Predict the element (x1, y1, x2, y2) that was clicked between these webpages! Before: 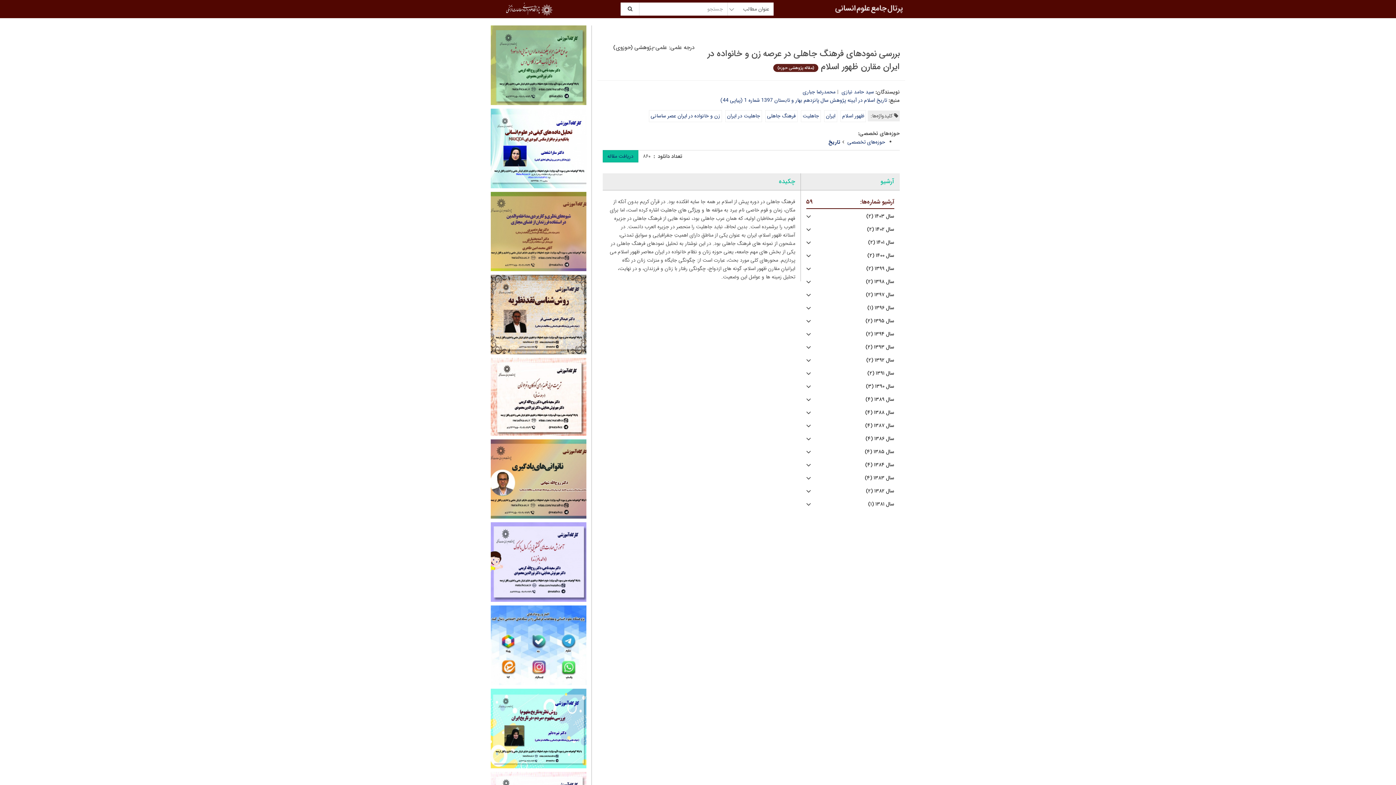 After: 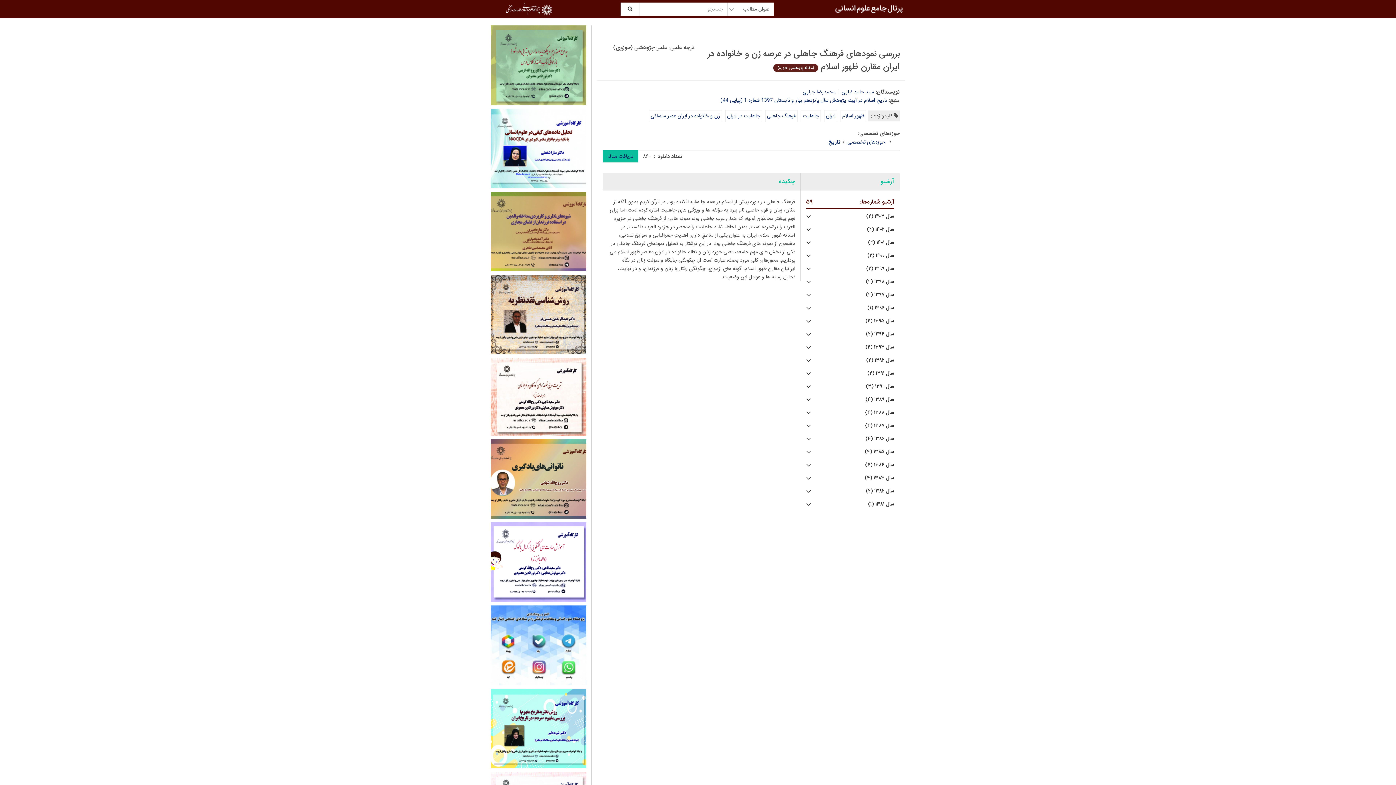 Action: bbox: (490, 522, 586, 602)